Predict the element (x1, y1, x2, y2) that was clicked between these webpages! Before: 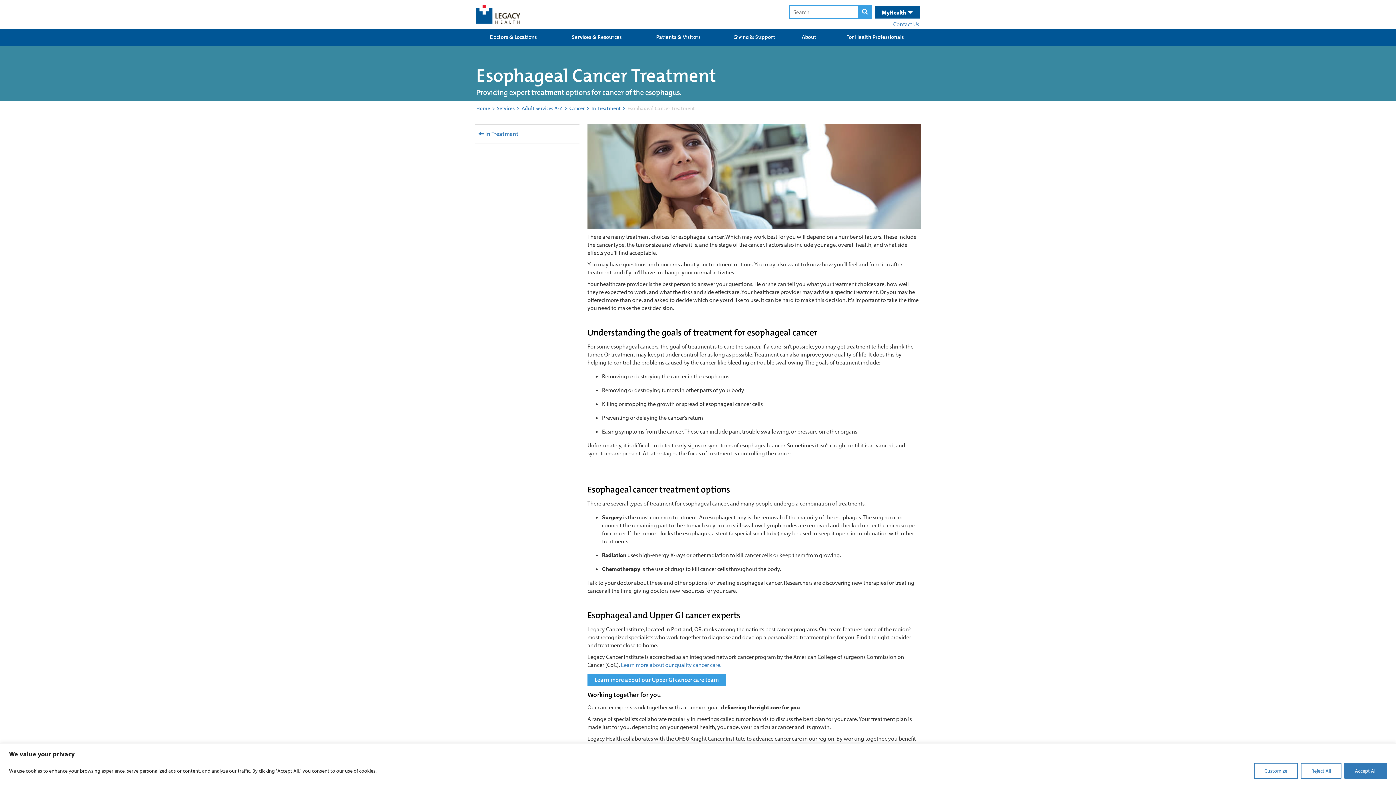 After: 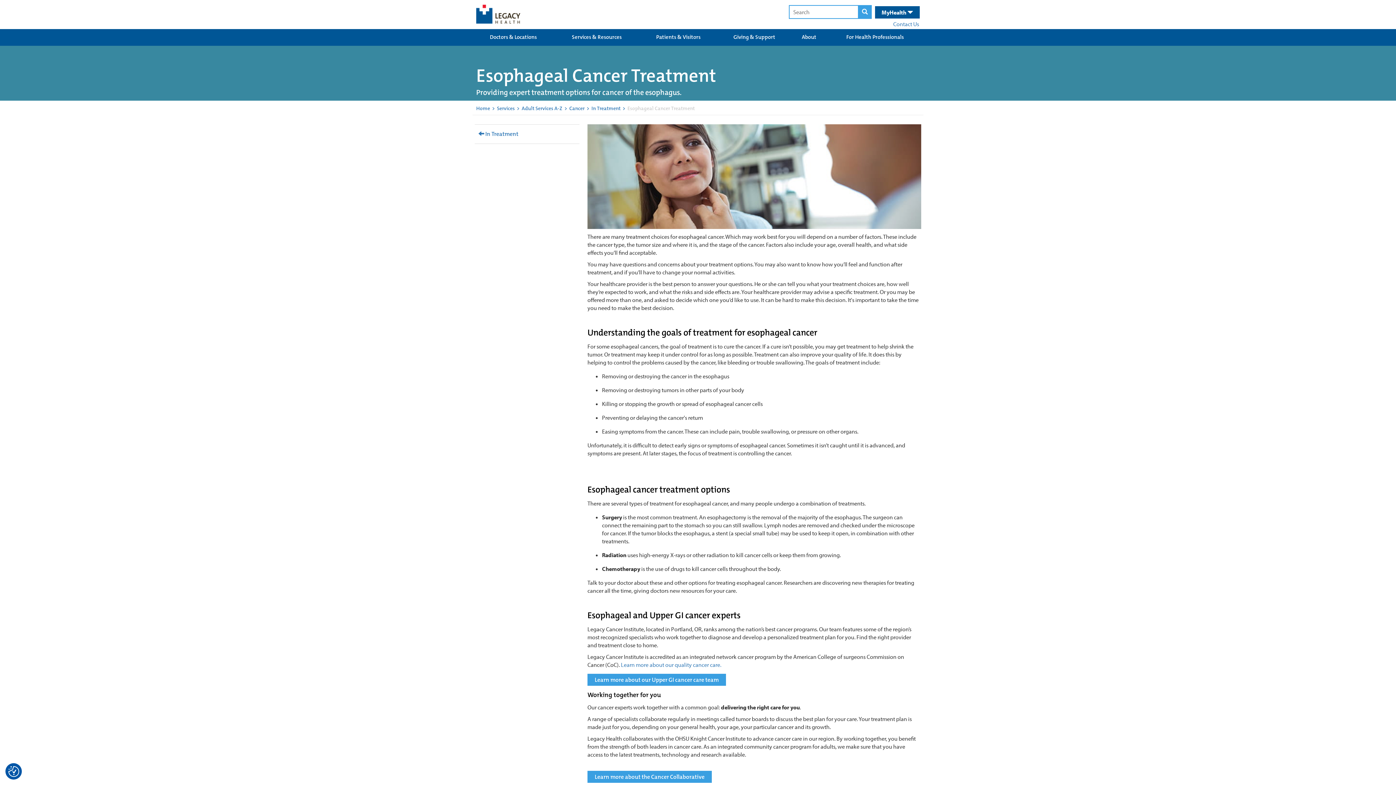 Action: bbox: (1301, 763, 1341, 779) label: Reject All